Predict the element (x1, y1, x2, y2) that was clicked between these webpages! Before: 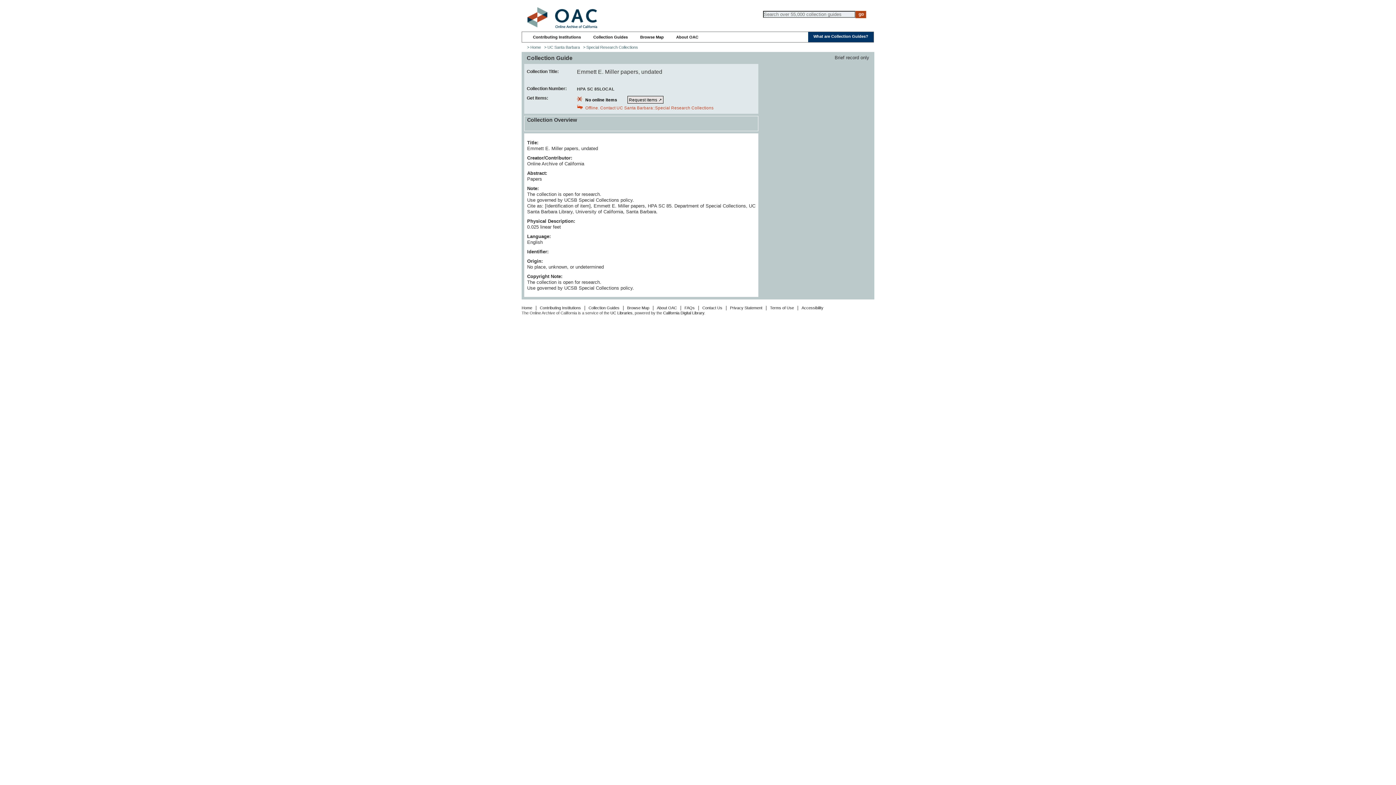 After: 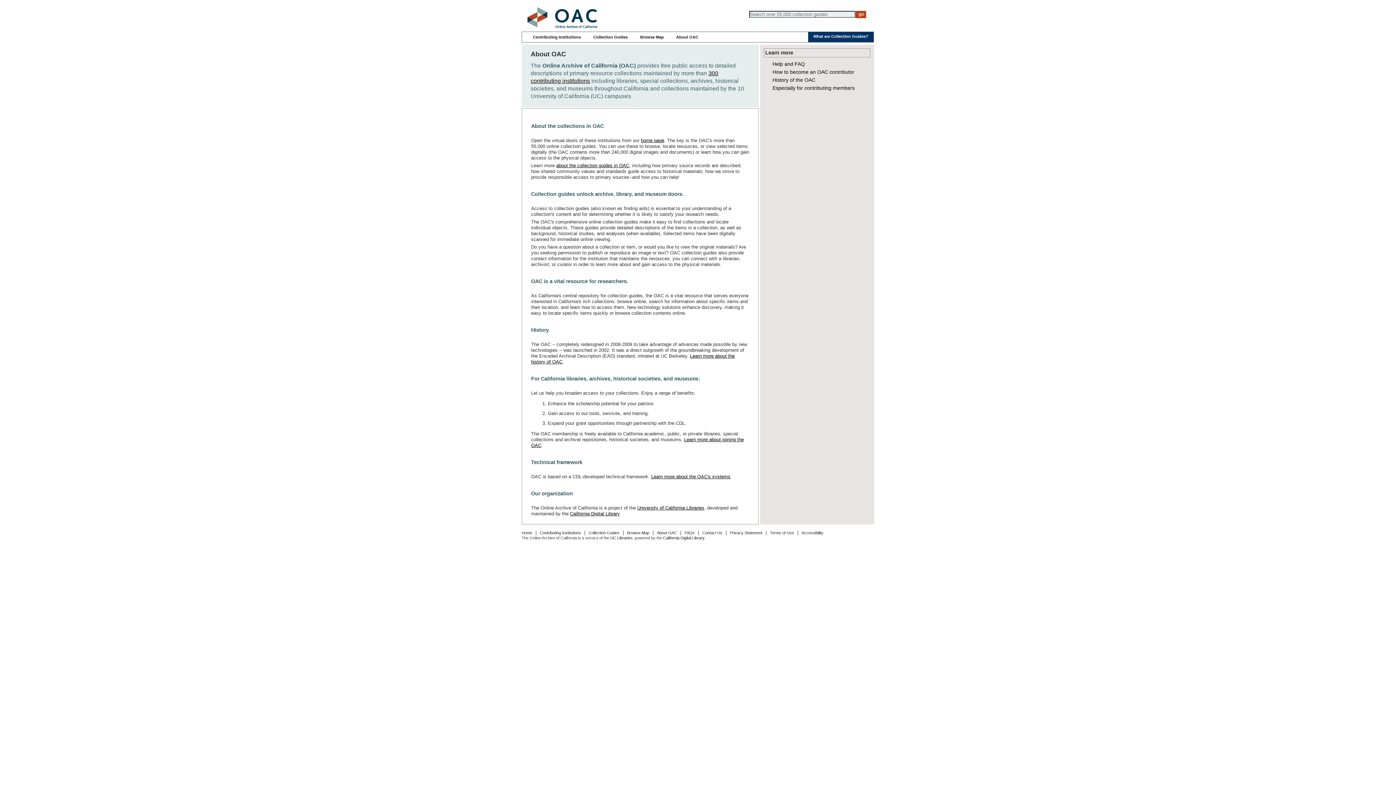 Action: label: About OAC bbox: (657, 305, 677, 310)